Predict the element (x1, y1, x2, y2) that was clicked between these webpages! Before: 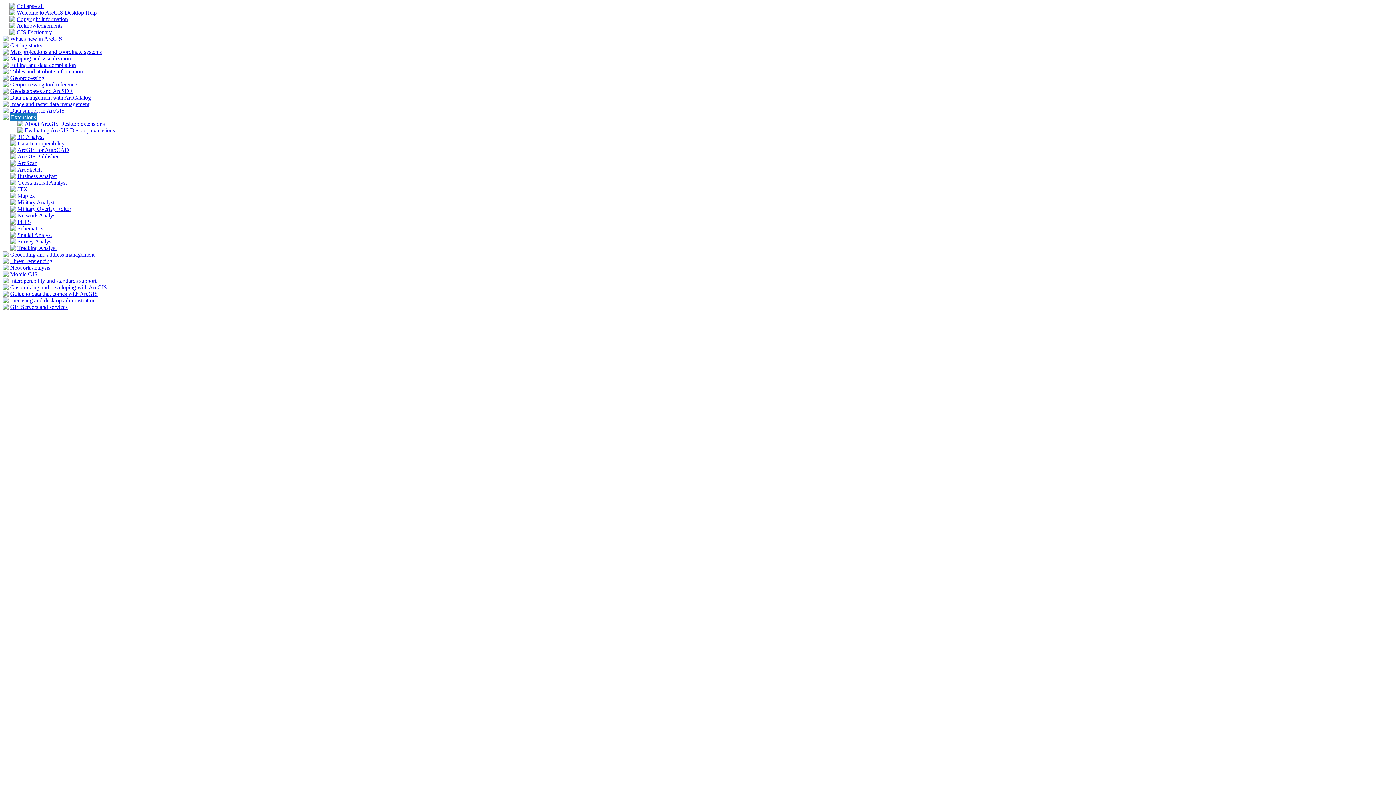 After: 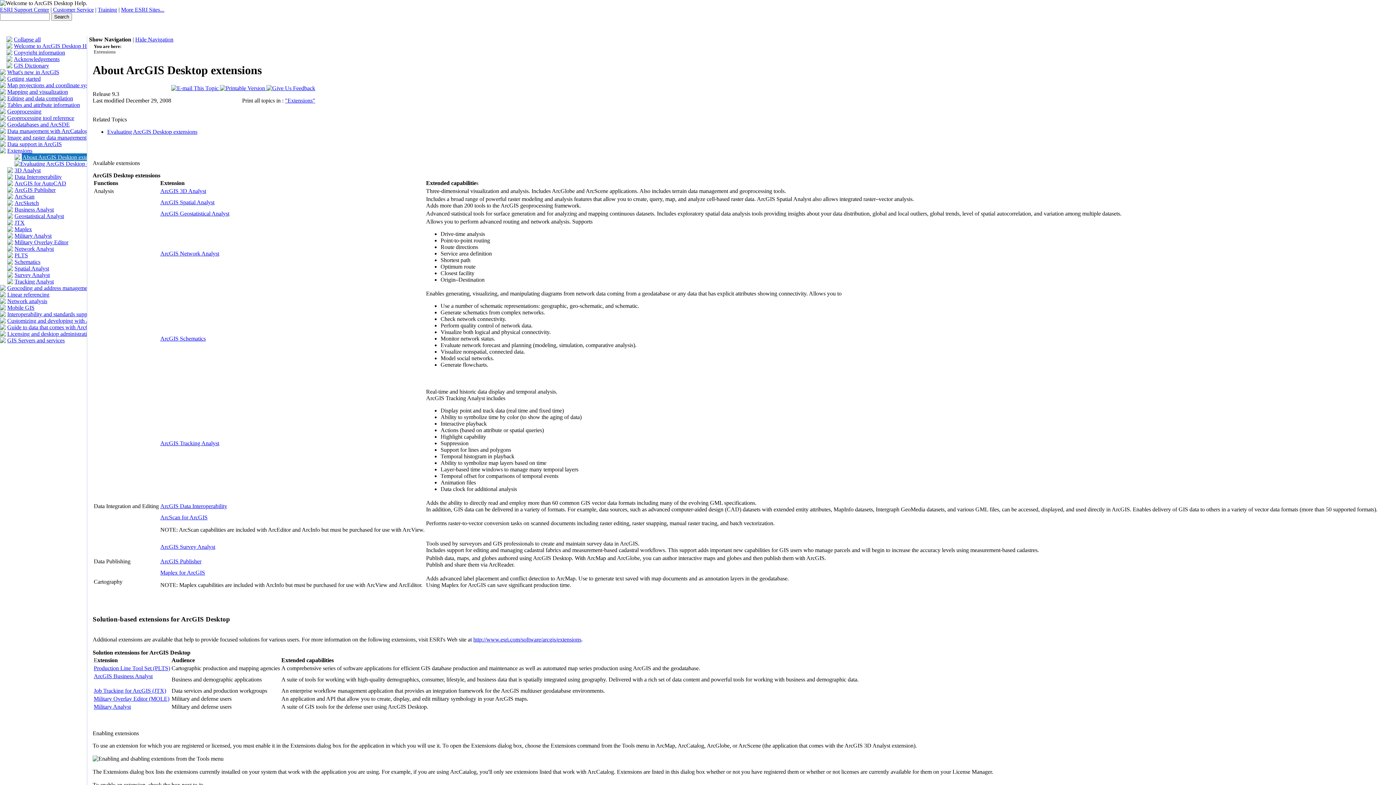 Action: label: About ArcGIS Desktop extensions bbox: (24, 120, 104, 126)